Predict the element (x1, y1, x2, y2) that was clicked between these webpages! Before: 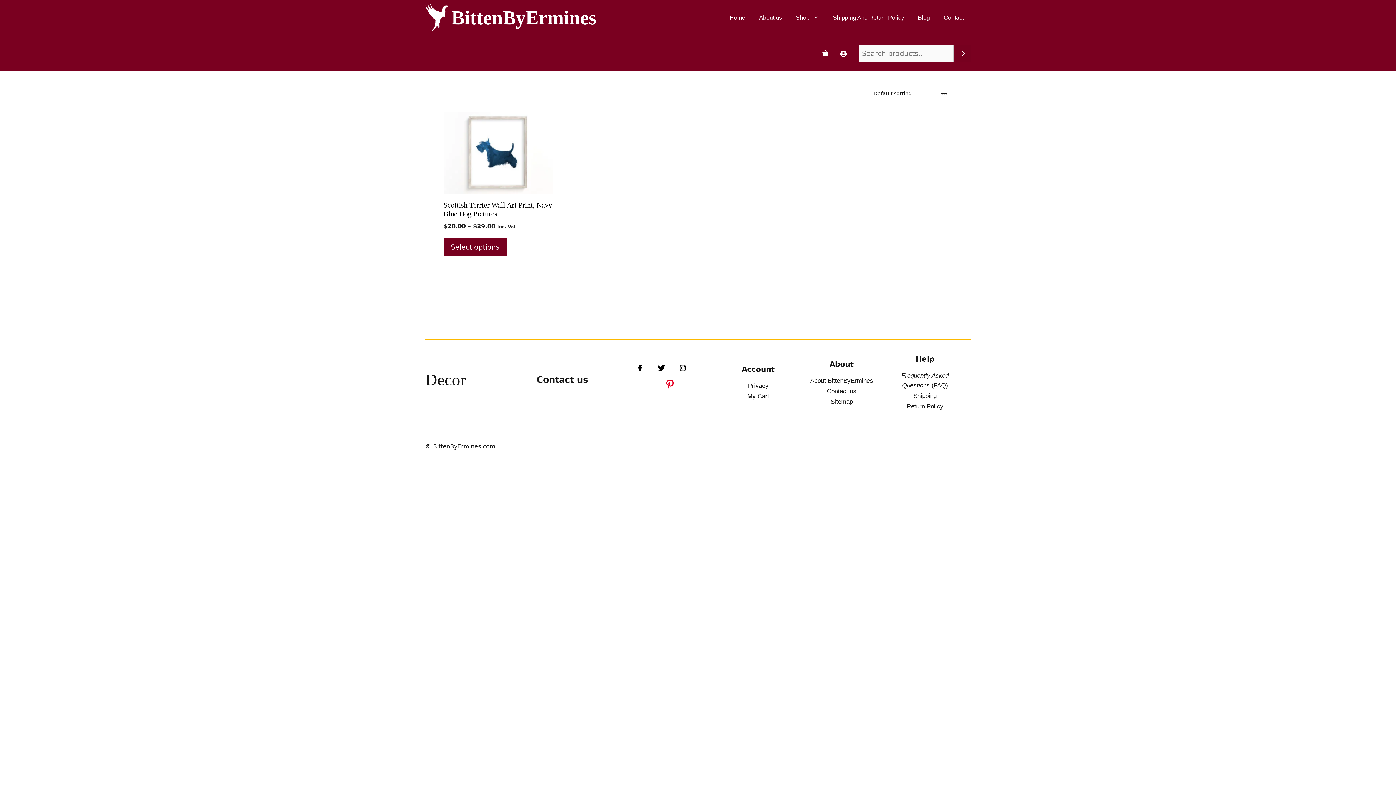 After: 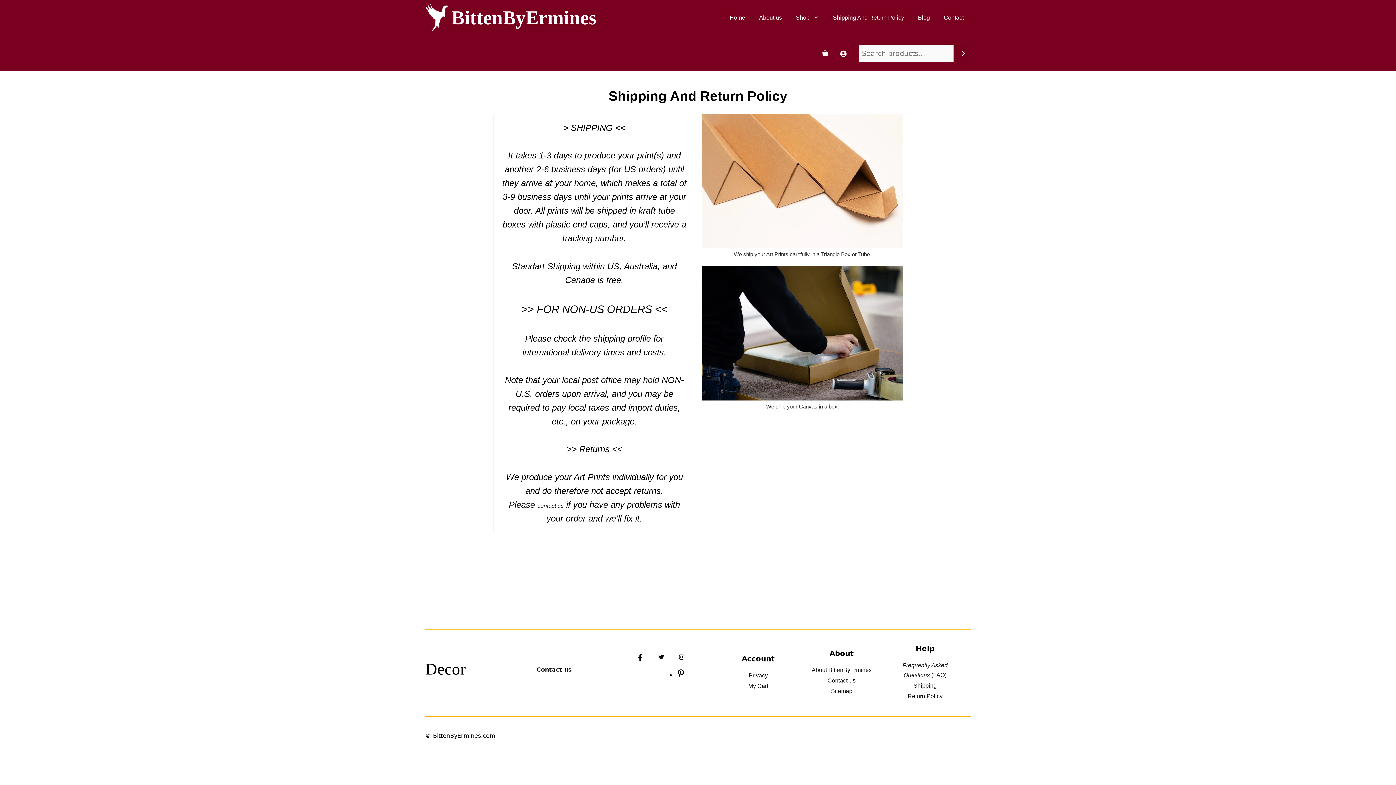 Action: label: Shipping bbox: (913, 392, 936, 399)